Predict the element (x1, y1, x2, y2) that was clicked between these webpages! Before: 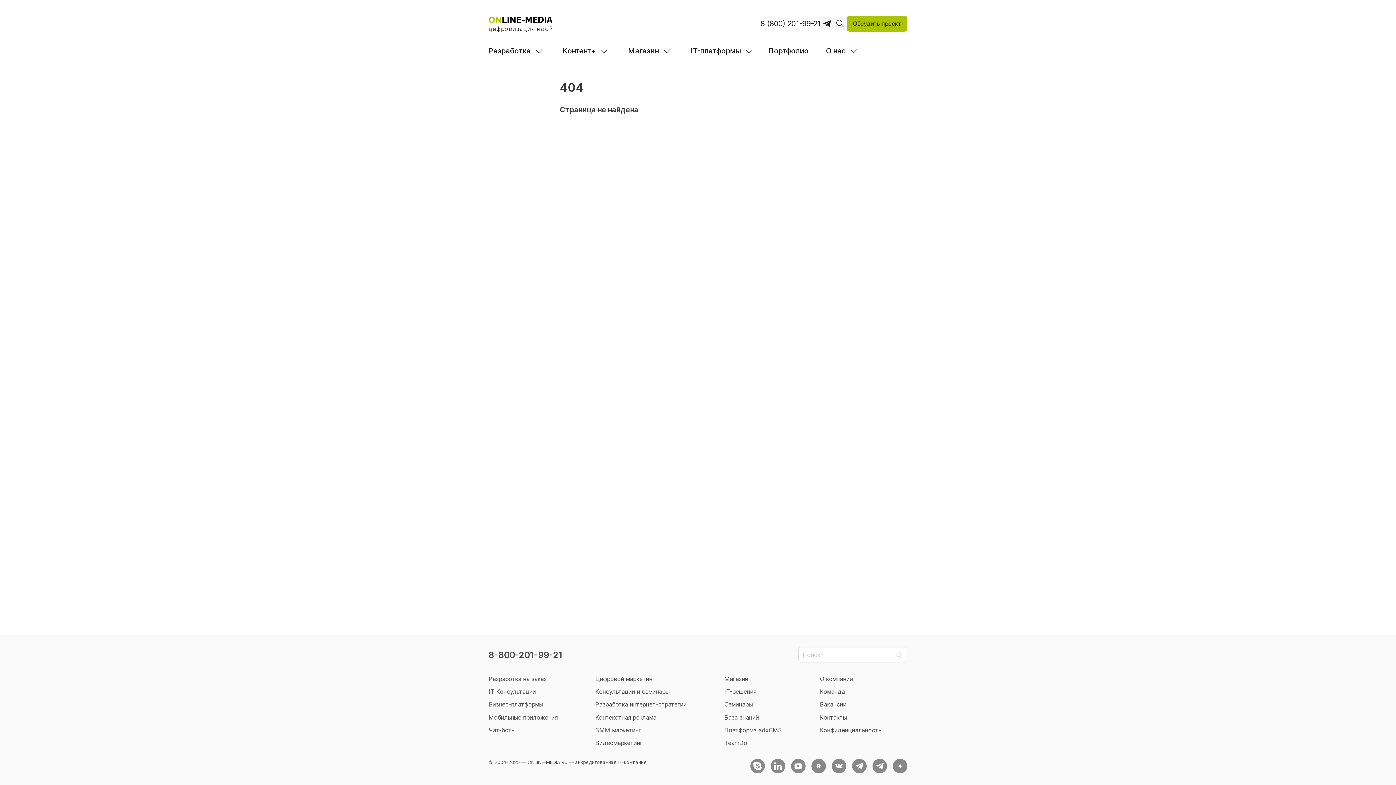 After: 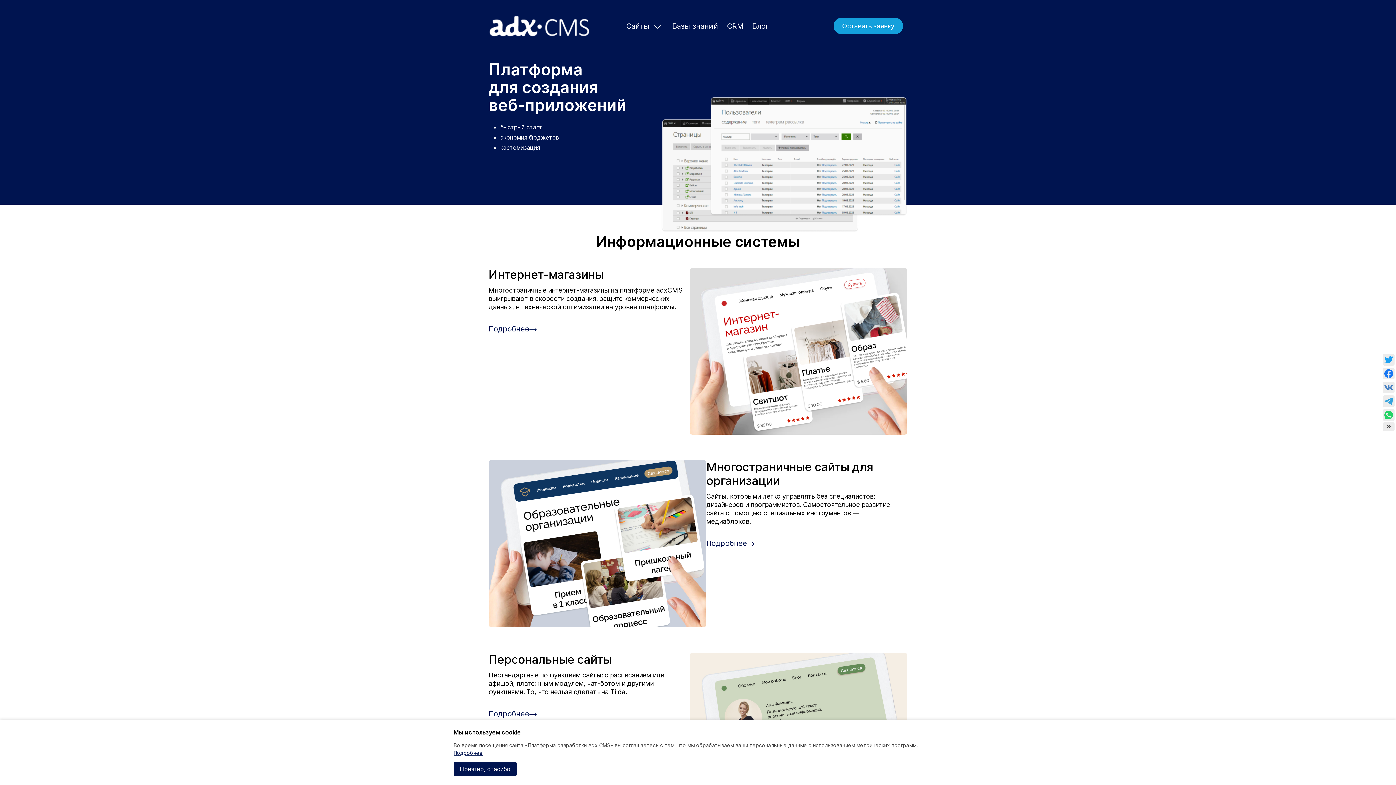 Action: bbox: (724, 724, 808, 736) label: Платформа adxCMS